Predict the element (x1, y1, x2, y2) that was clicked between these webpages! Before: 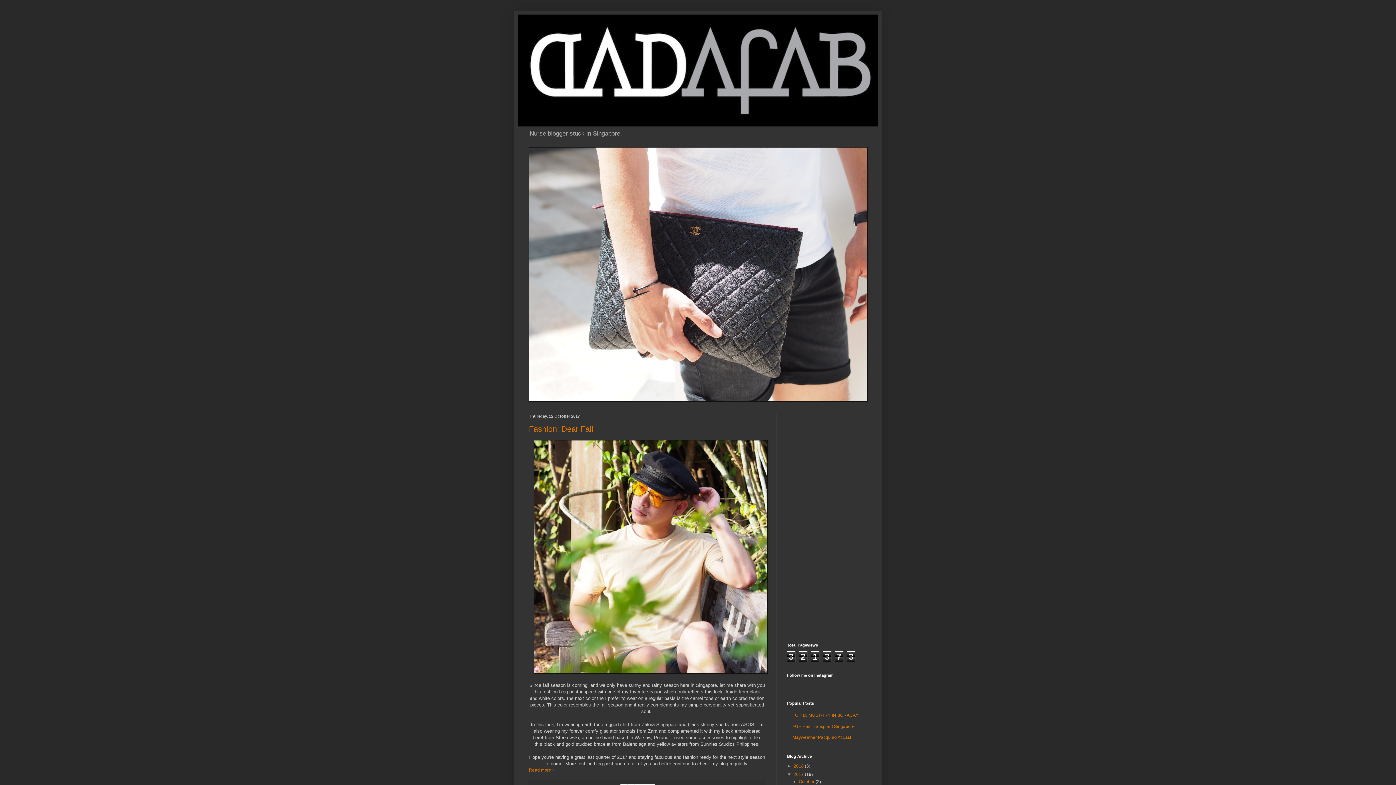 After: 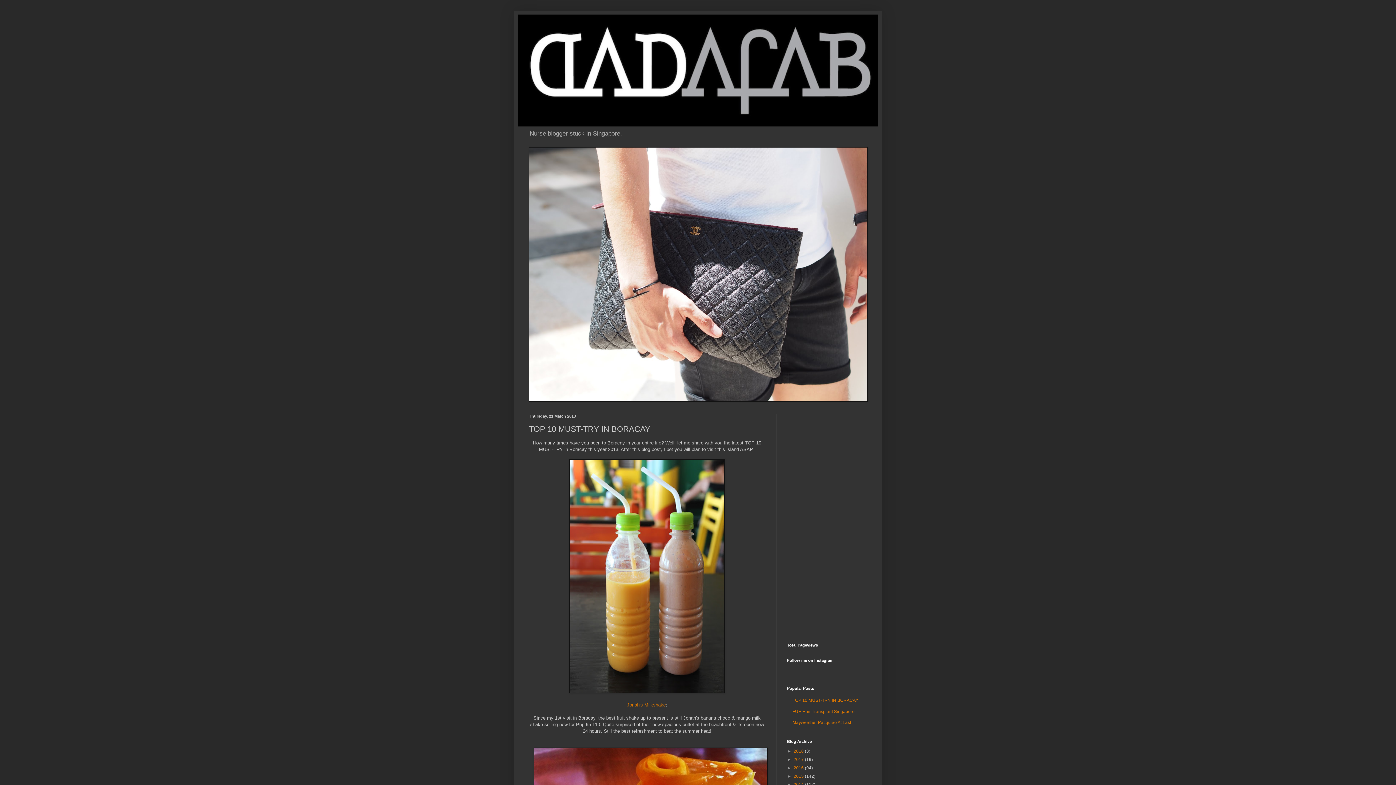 Action: bbox: (792, 713, 858, 718) label: TOP 10 MUST-TRY IN BORACAY